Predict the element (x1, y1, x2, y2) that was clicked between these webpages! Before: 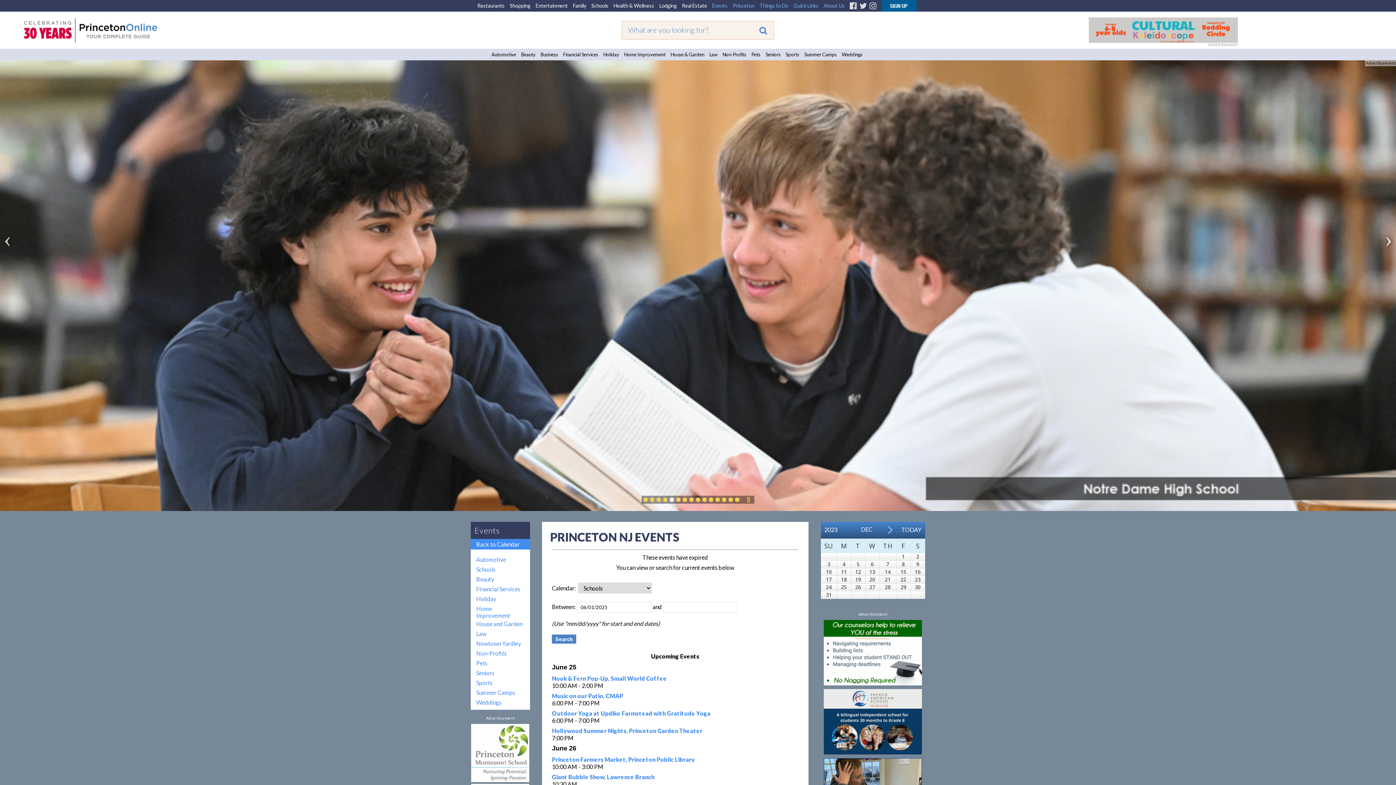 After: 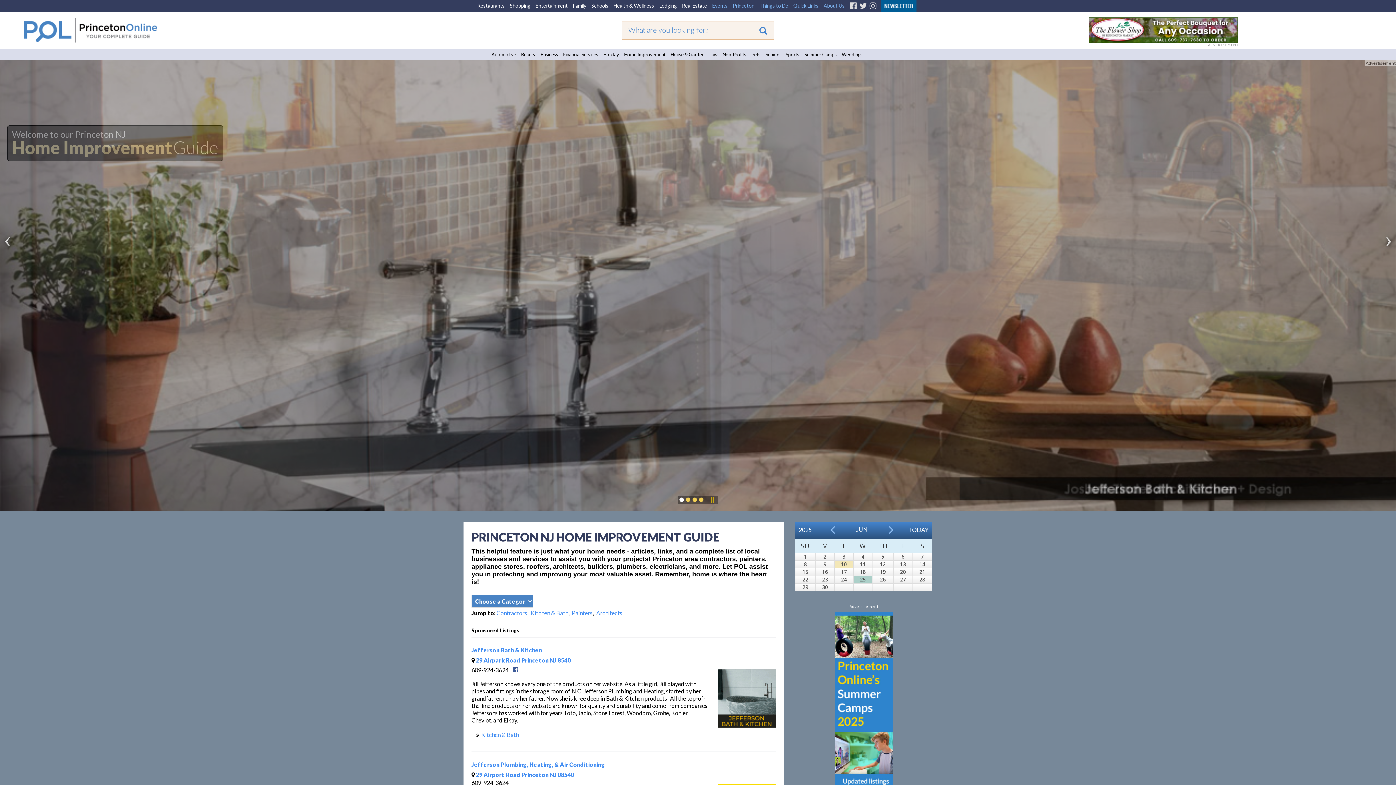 Action: label: Home Improvement bbox: (621, 48, 668, 60)